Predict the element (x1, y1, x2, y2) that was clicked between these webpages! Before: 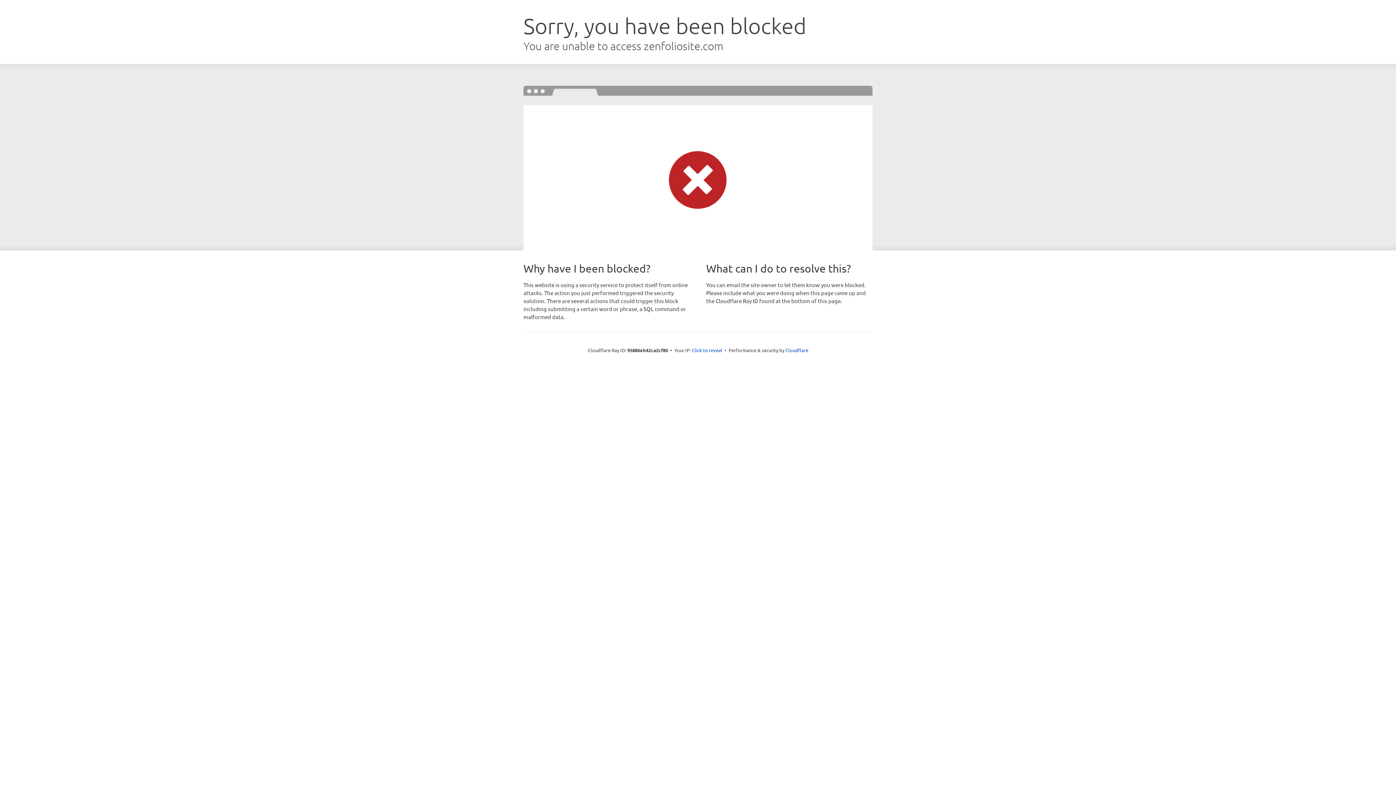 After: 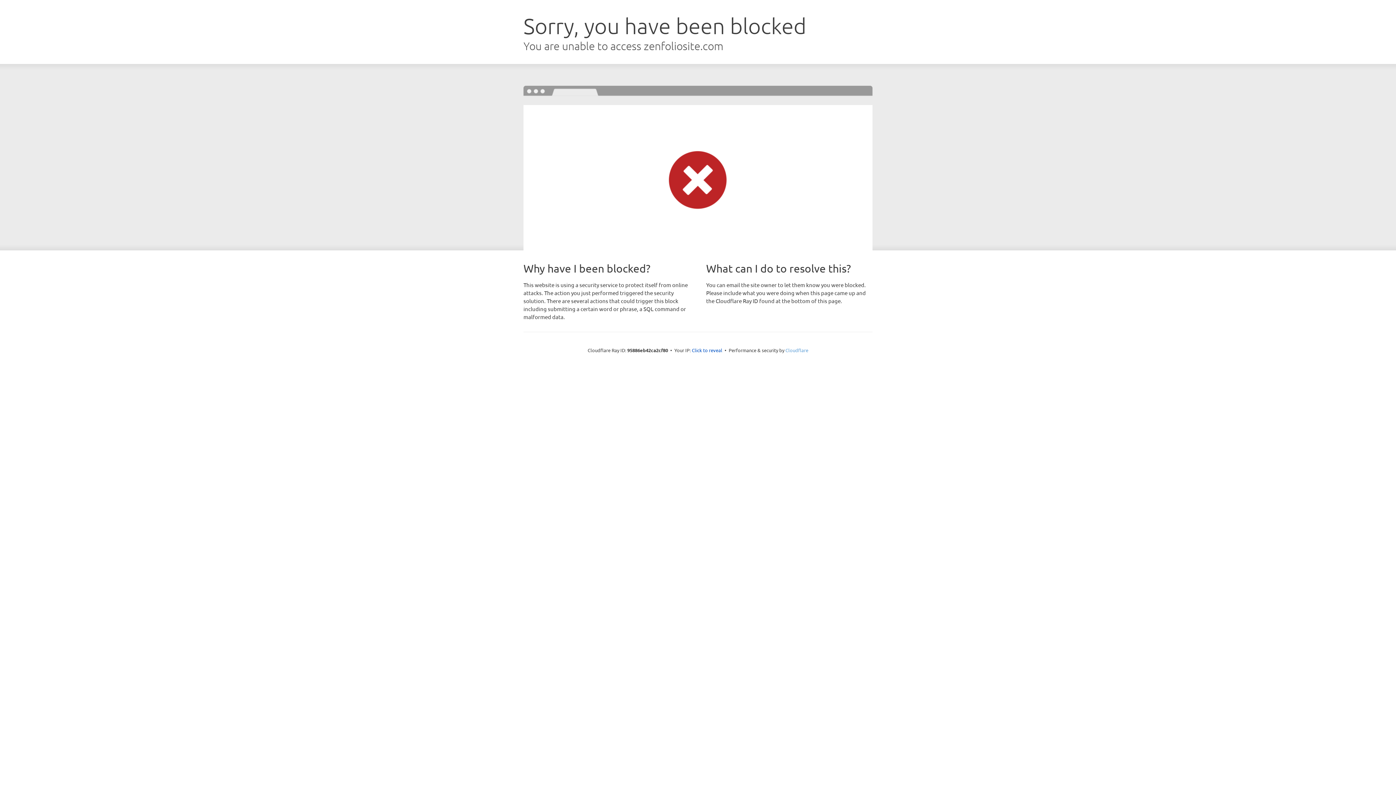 Action: bbox: (785, 347, 808, 353) label: Cloudflare